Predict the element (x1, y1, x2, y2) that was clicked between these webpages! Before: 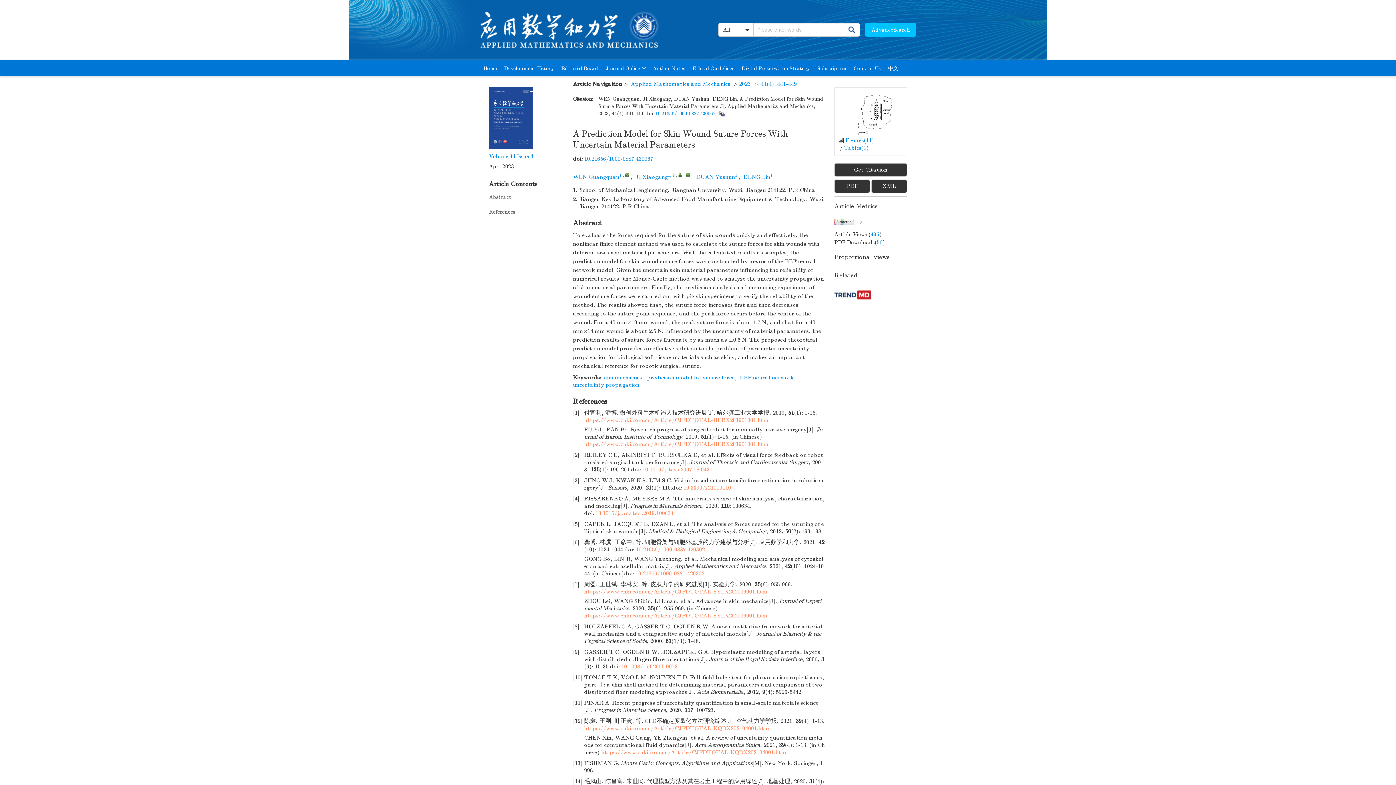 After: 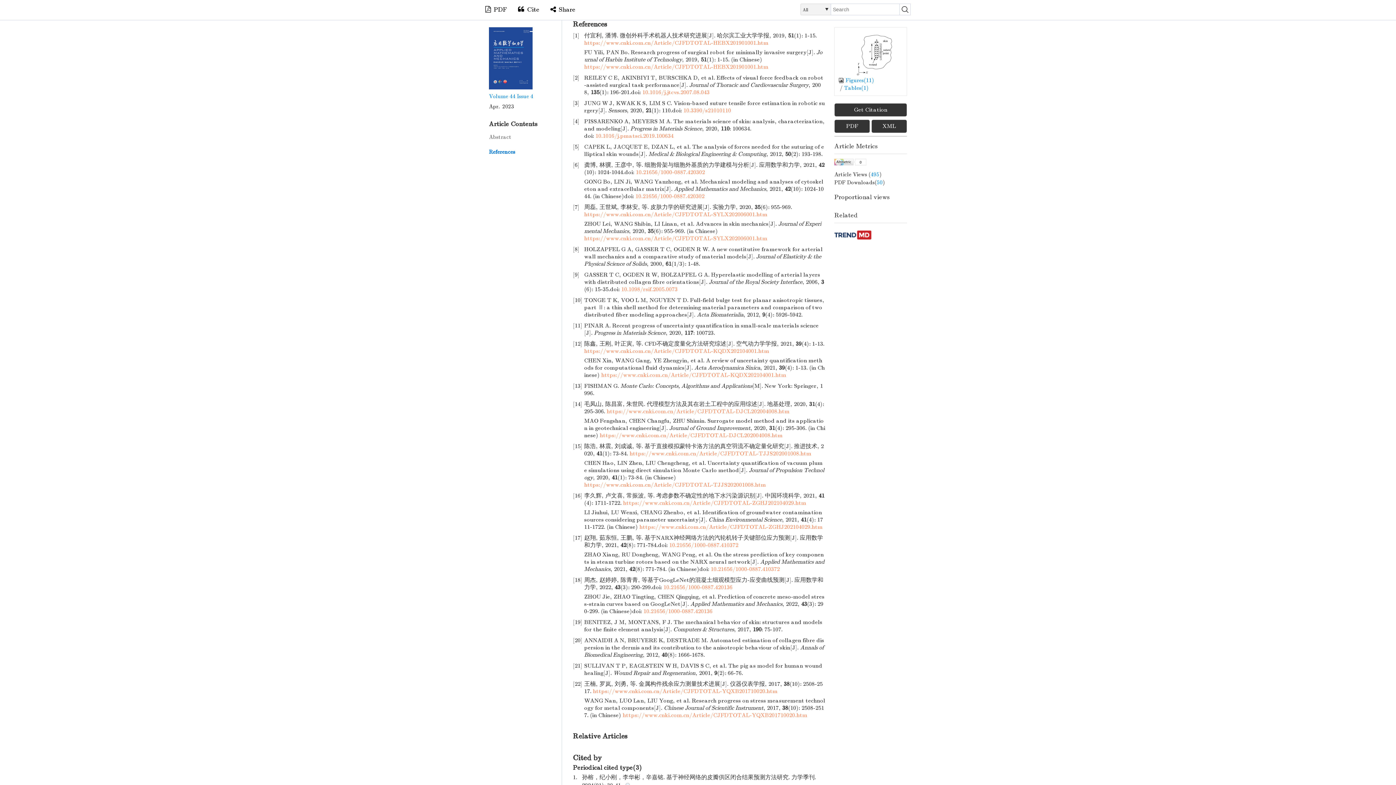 Action: bbox: (489, 208, 515, 215) label: References